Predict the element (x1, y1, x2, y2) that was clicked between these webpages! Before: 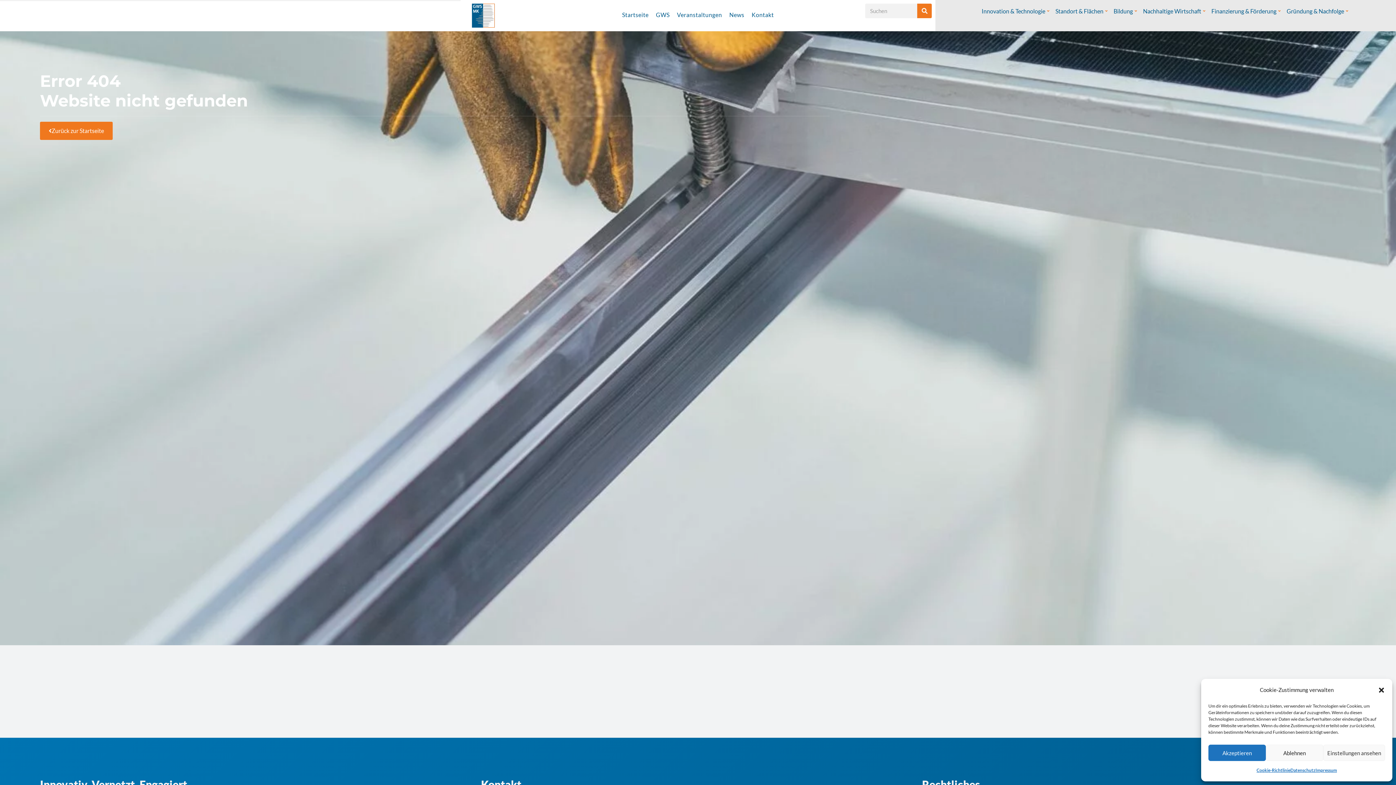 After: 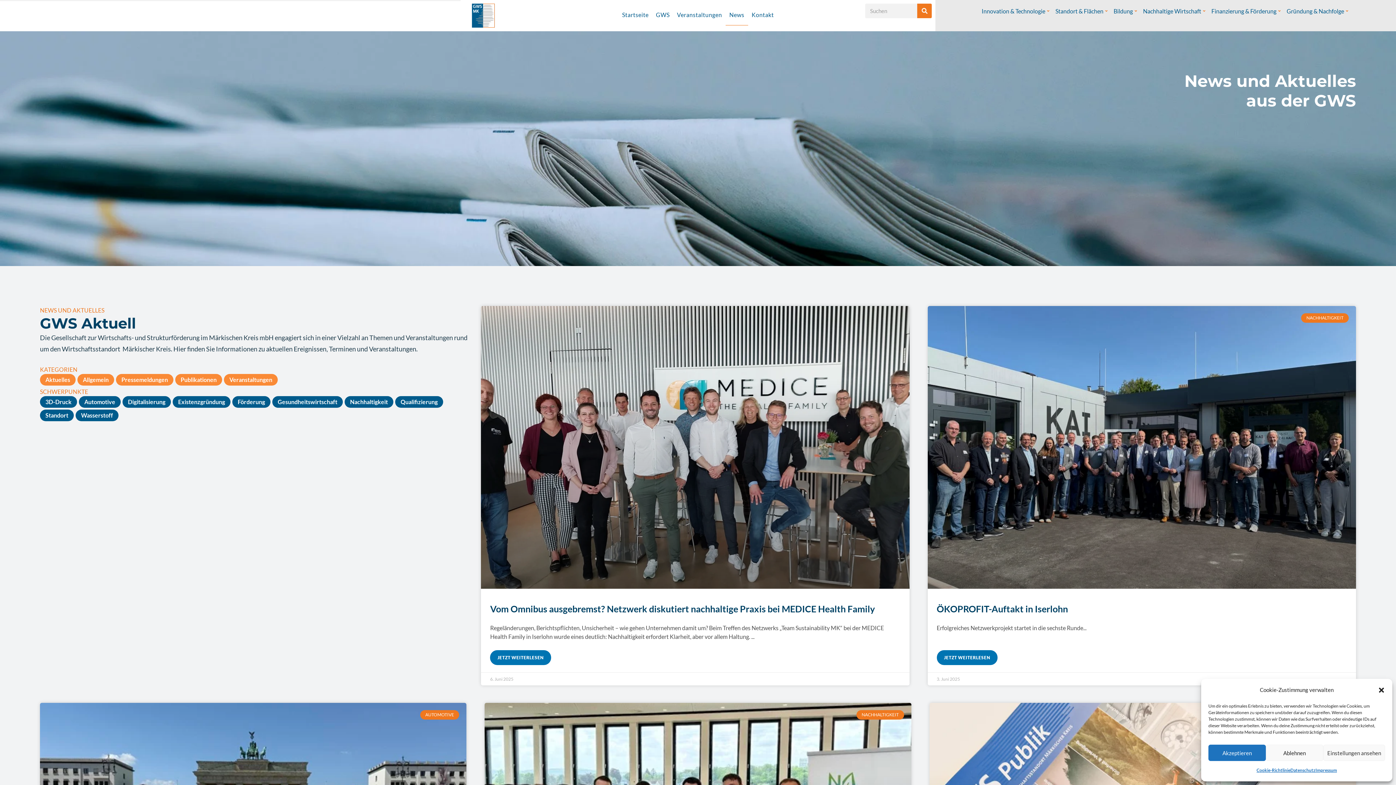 Action: bbox: (725, 3, 748, 25) label: News